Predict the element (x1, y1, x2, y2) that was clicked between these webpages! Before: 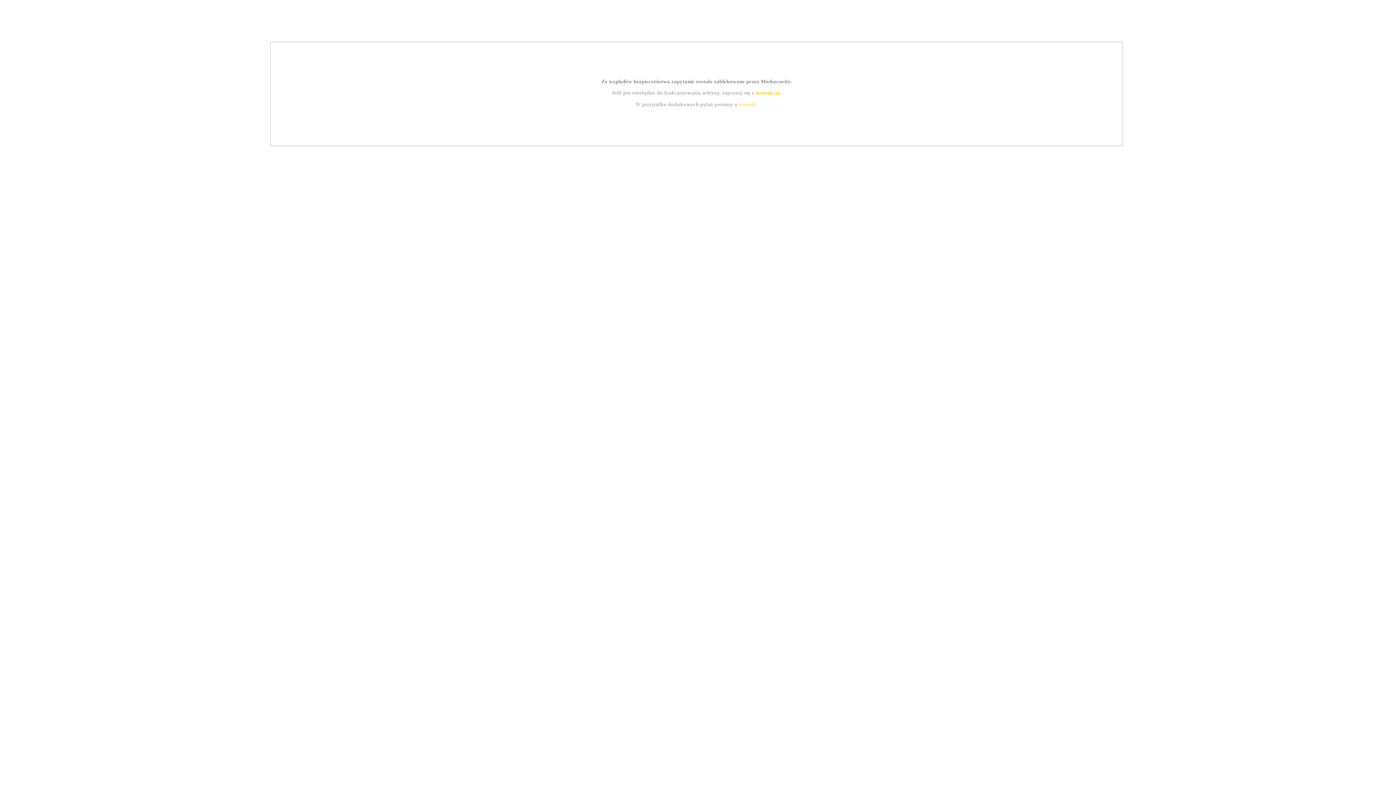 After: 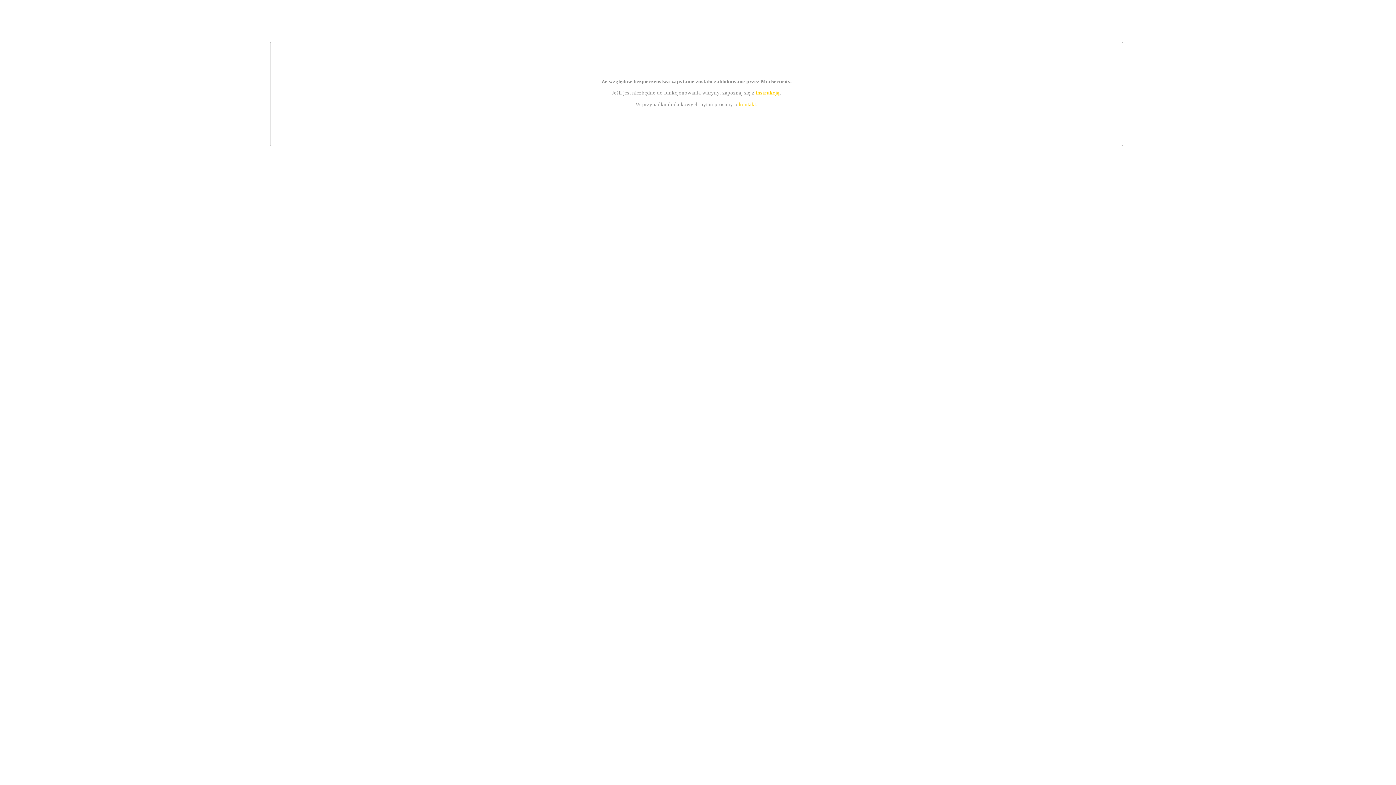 Action: label: kontakt bbox: (739, 101, 756, 107)